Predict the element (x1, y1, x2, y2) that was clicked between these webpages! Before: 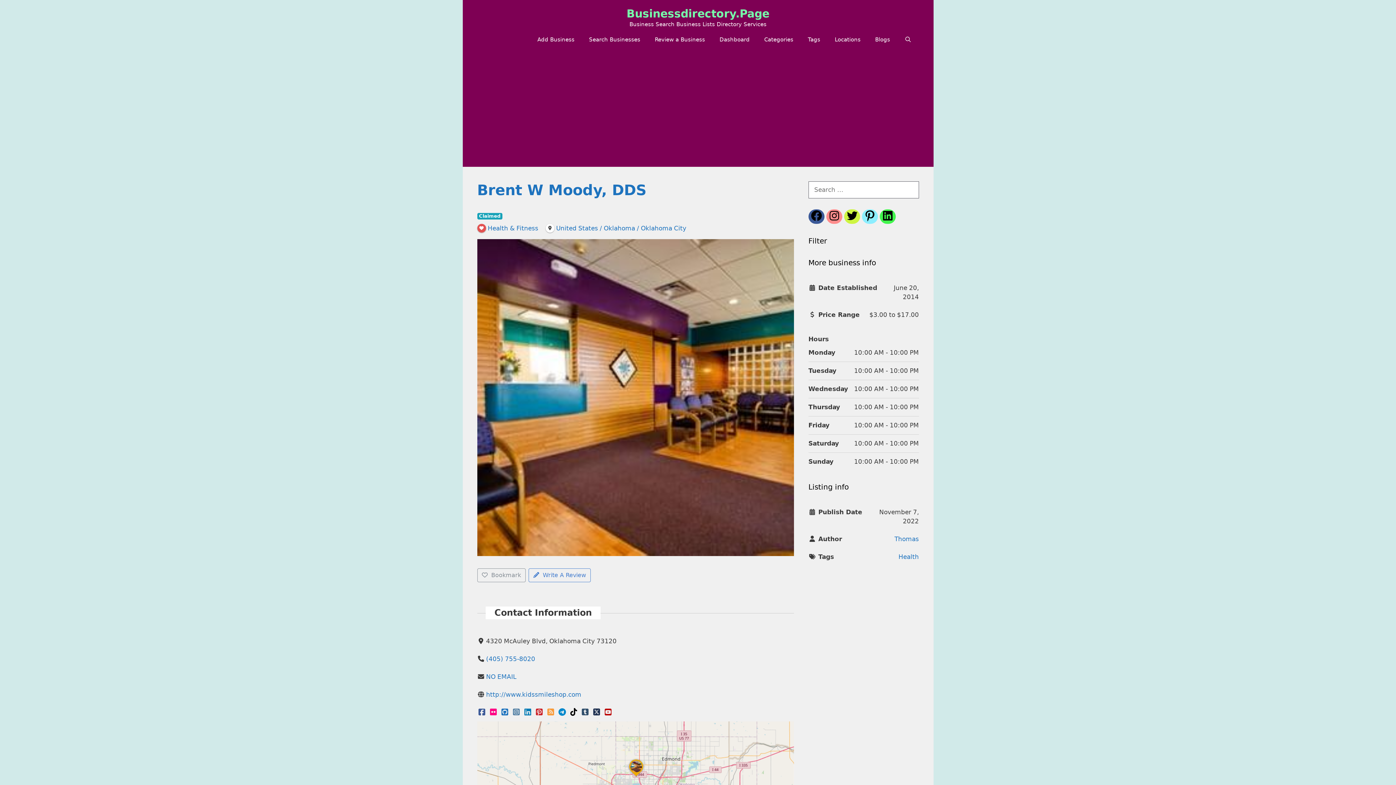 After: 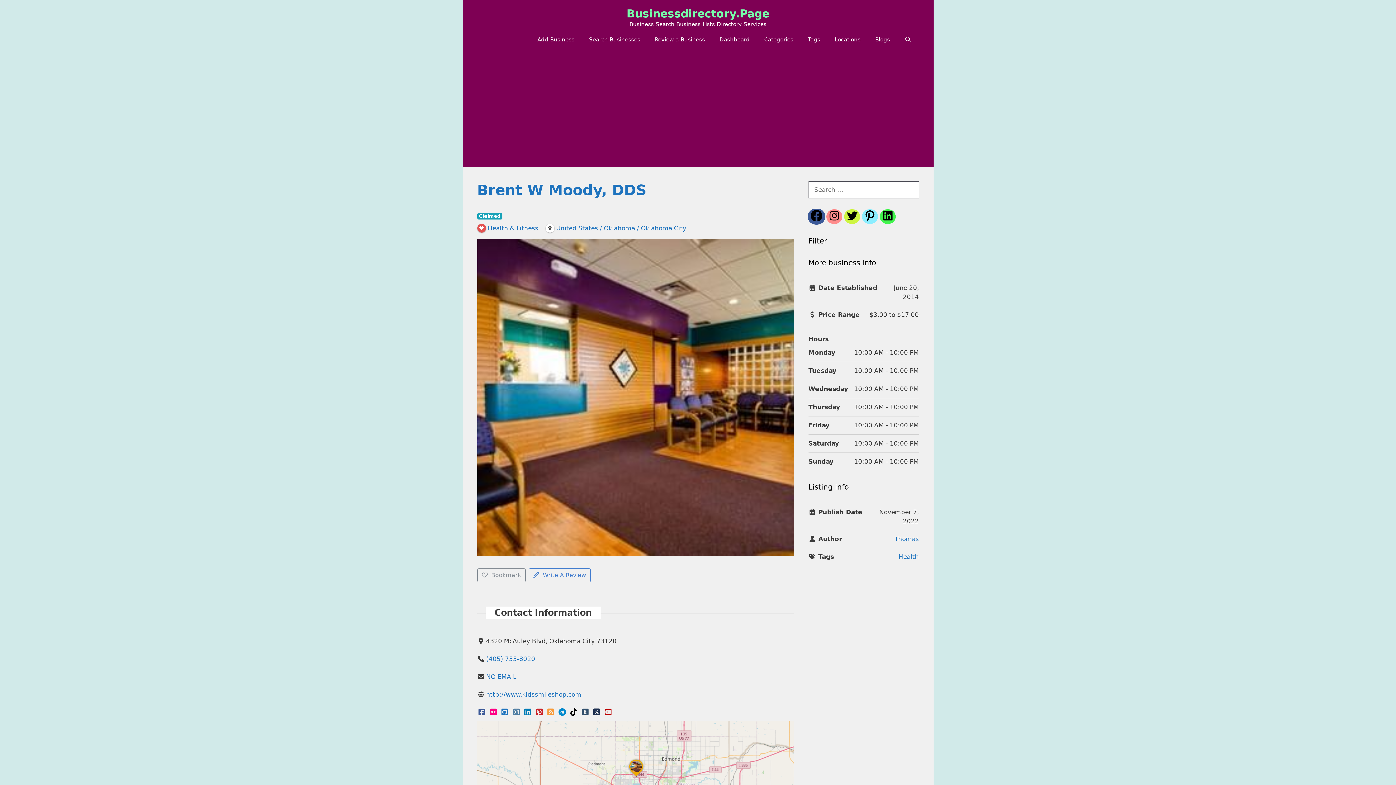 Action: label: Facebook bbox: (808, 209, 824, 222)